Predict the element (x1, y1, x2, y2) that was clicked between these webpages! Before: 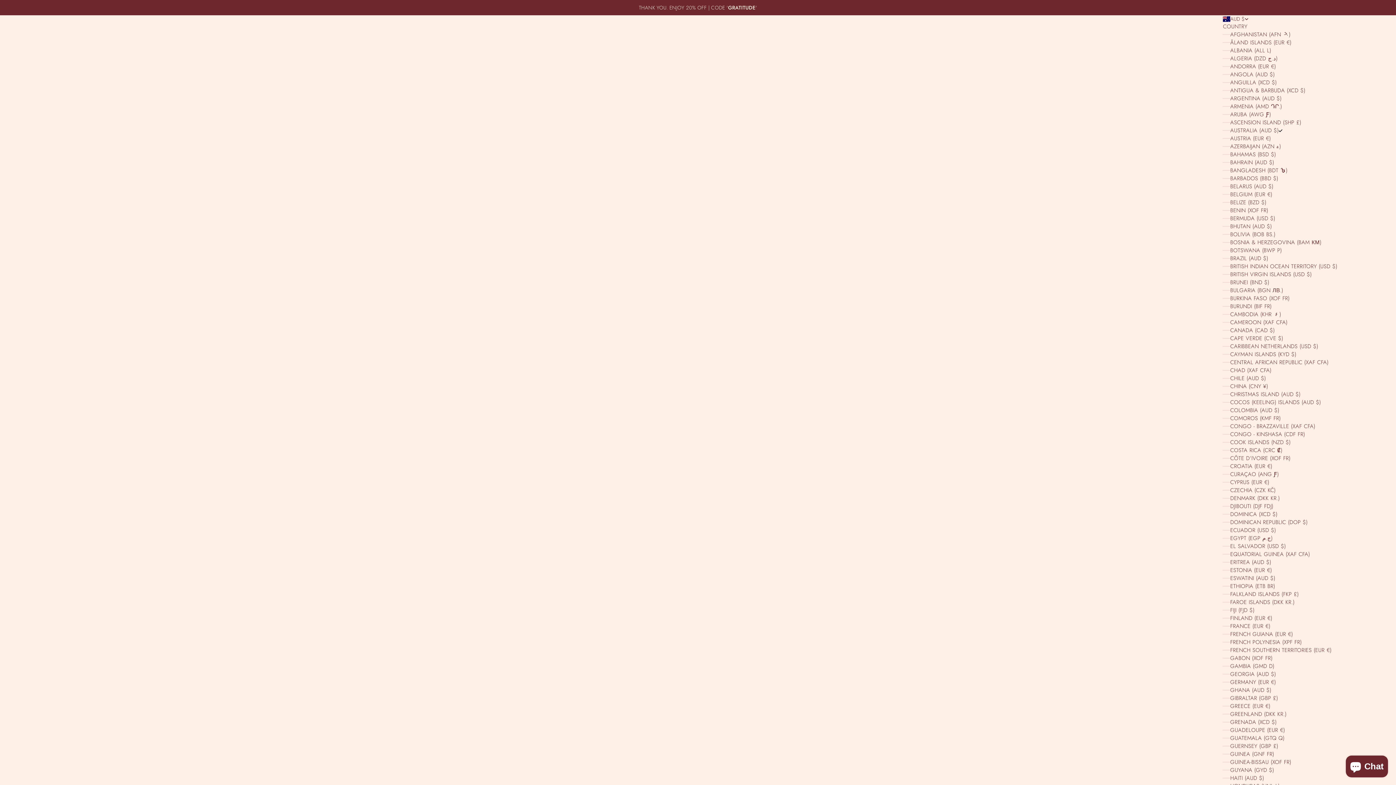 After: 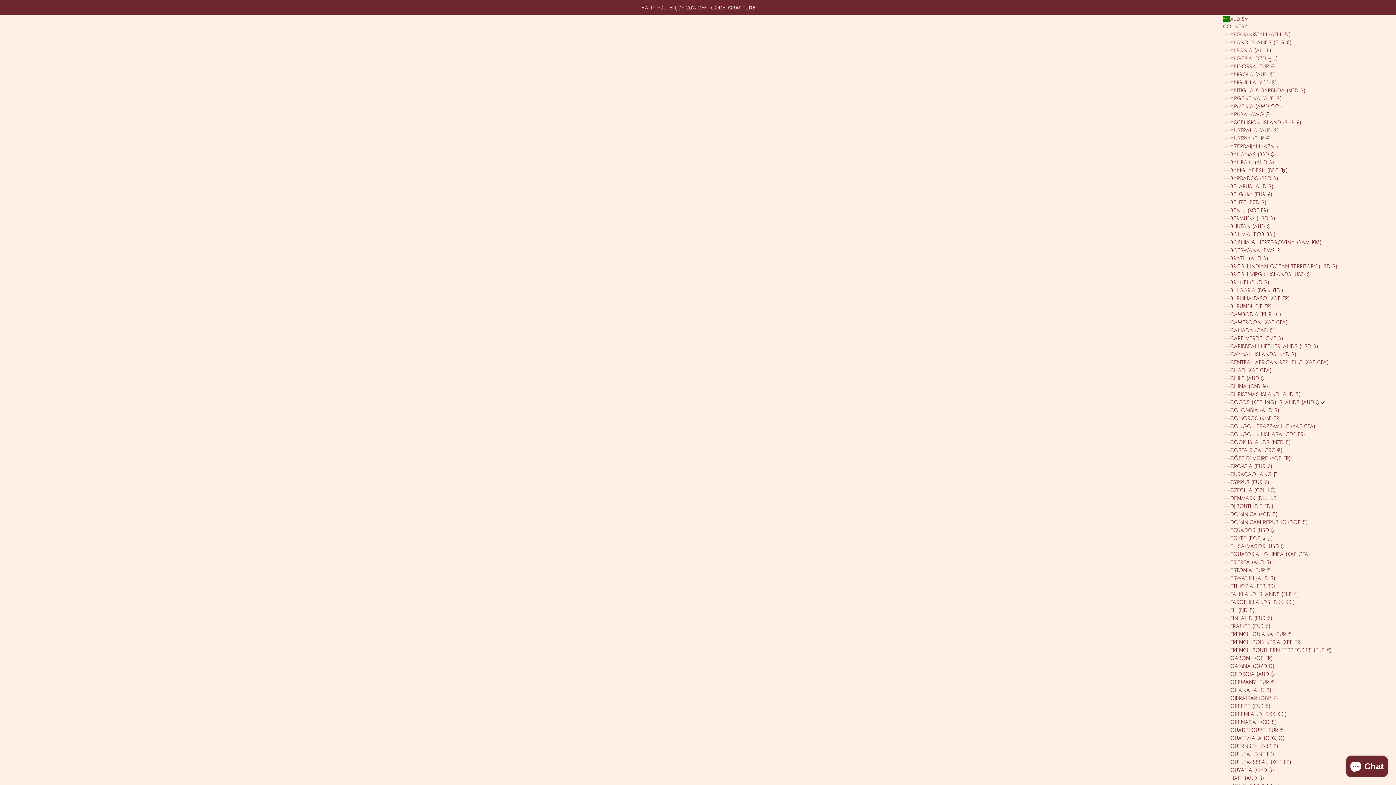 Action: label: COCOS (KEELING) ISLANDS (AUD $) bbox: (1223, 398, 1374, 406)